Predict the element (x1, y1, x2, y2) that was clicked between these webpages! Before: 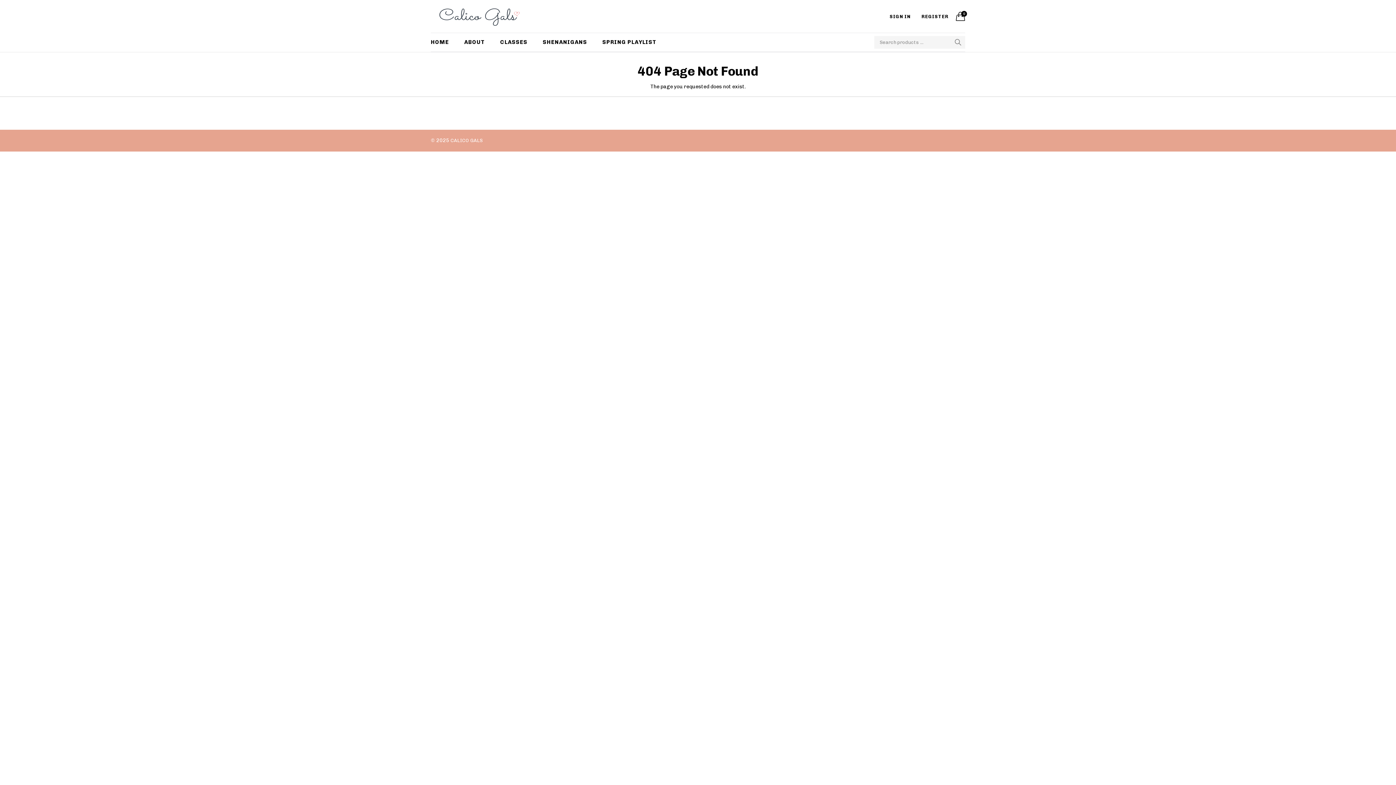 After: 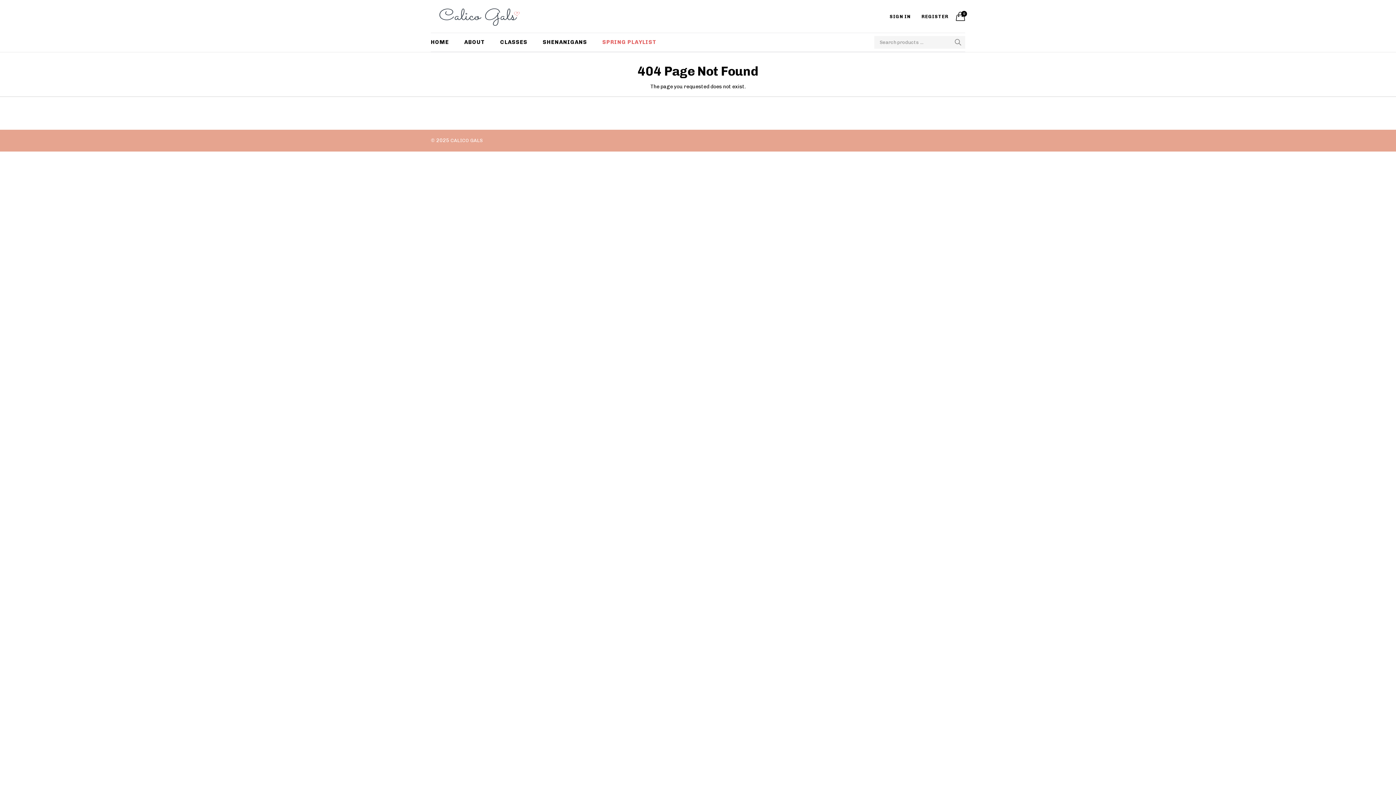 Action: bbox: (596, 35, 662, 49) label: SPRING PLAYLIST